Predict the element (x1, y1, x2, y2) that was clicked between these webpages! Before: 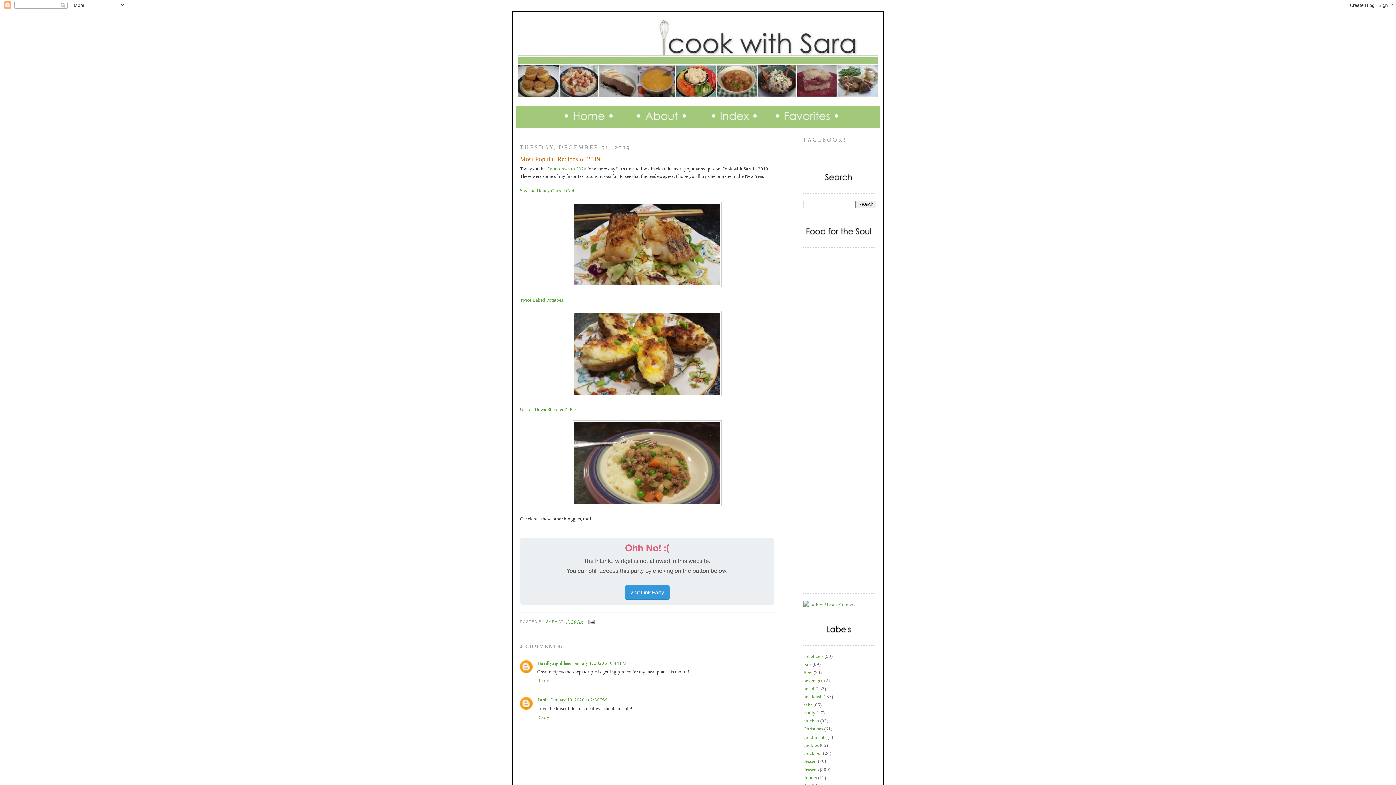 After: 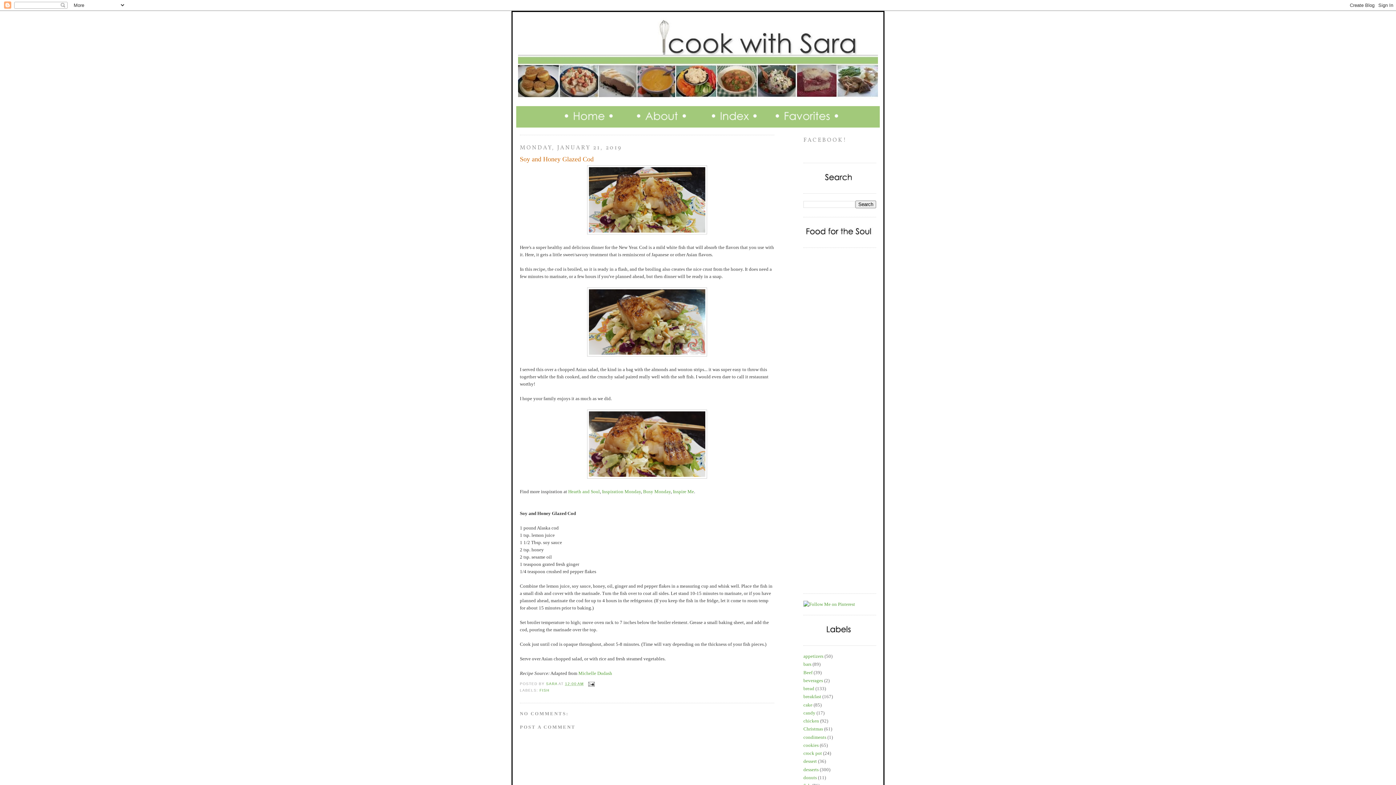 Action: label: Soy and Honey Glazed Cod bbox: (520, 187, 574, 193)